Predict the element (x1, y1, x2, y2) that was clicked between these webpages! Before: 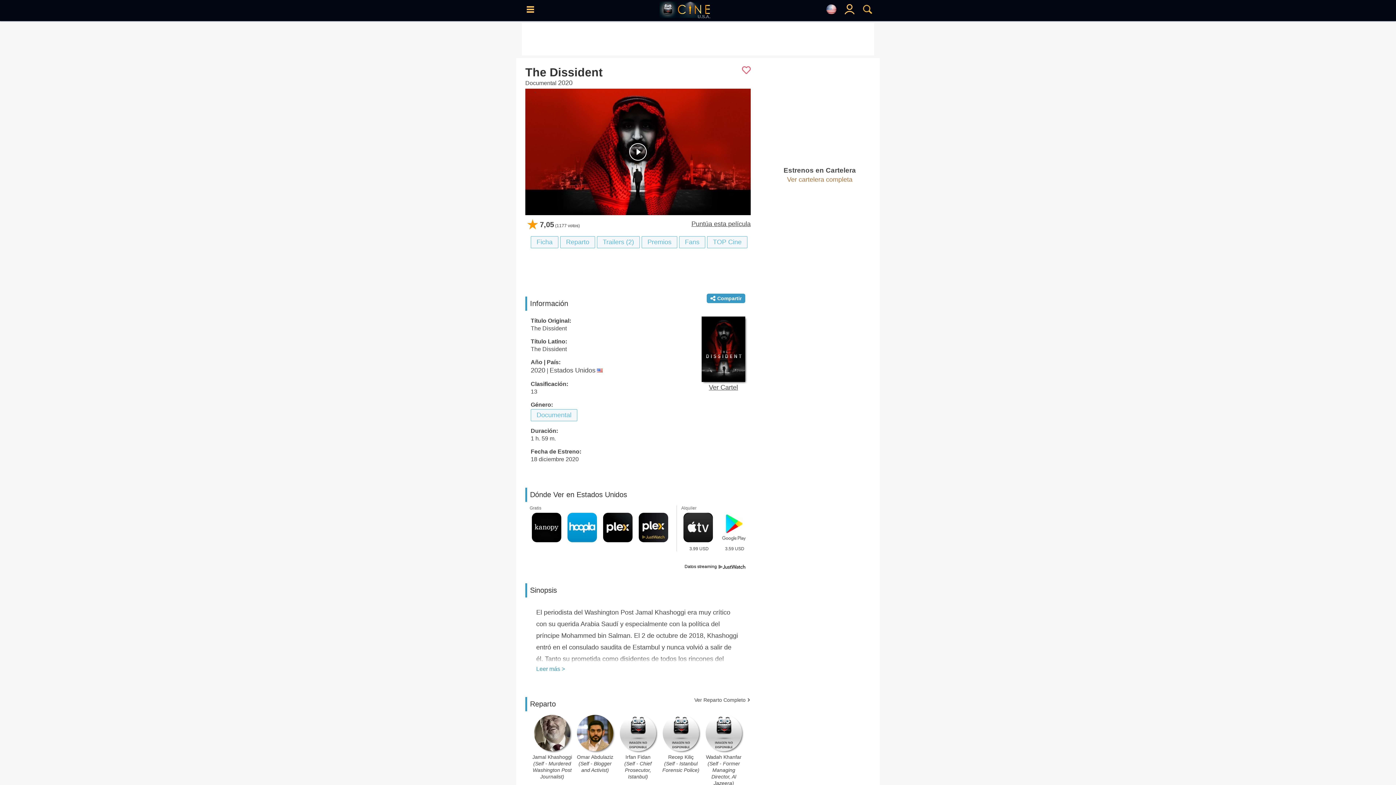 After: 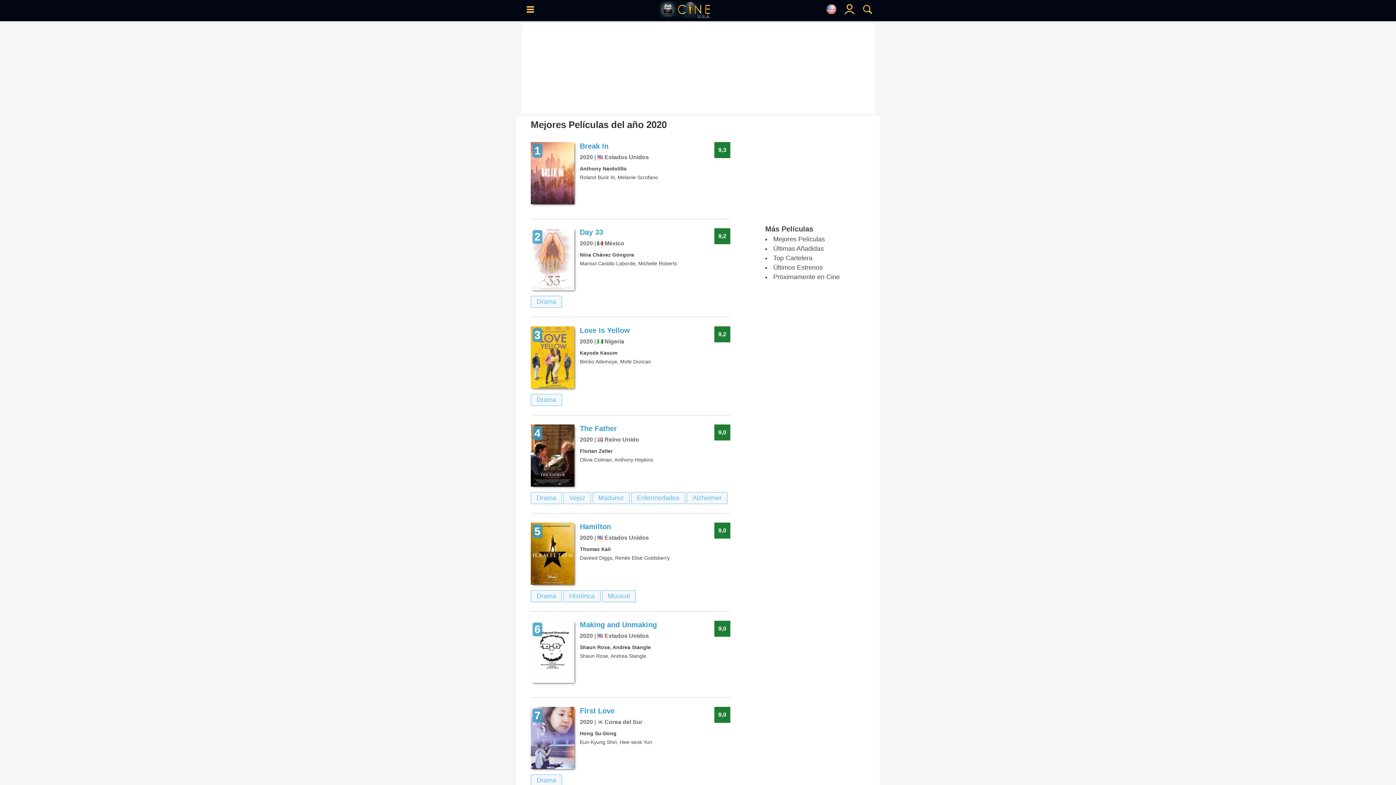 Action: bbox: (558, 79, 572, 86) label: 2020